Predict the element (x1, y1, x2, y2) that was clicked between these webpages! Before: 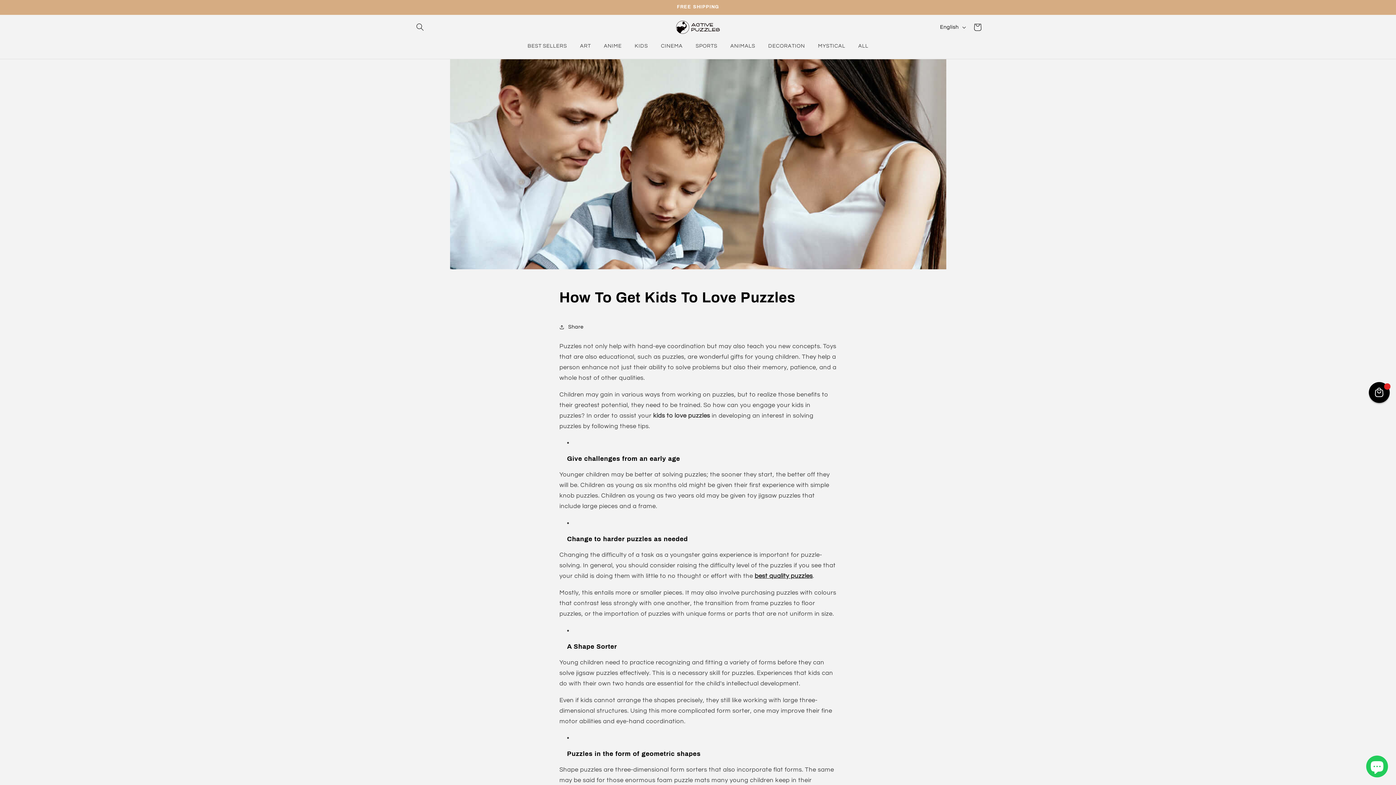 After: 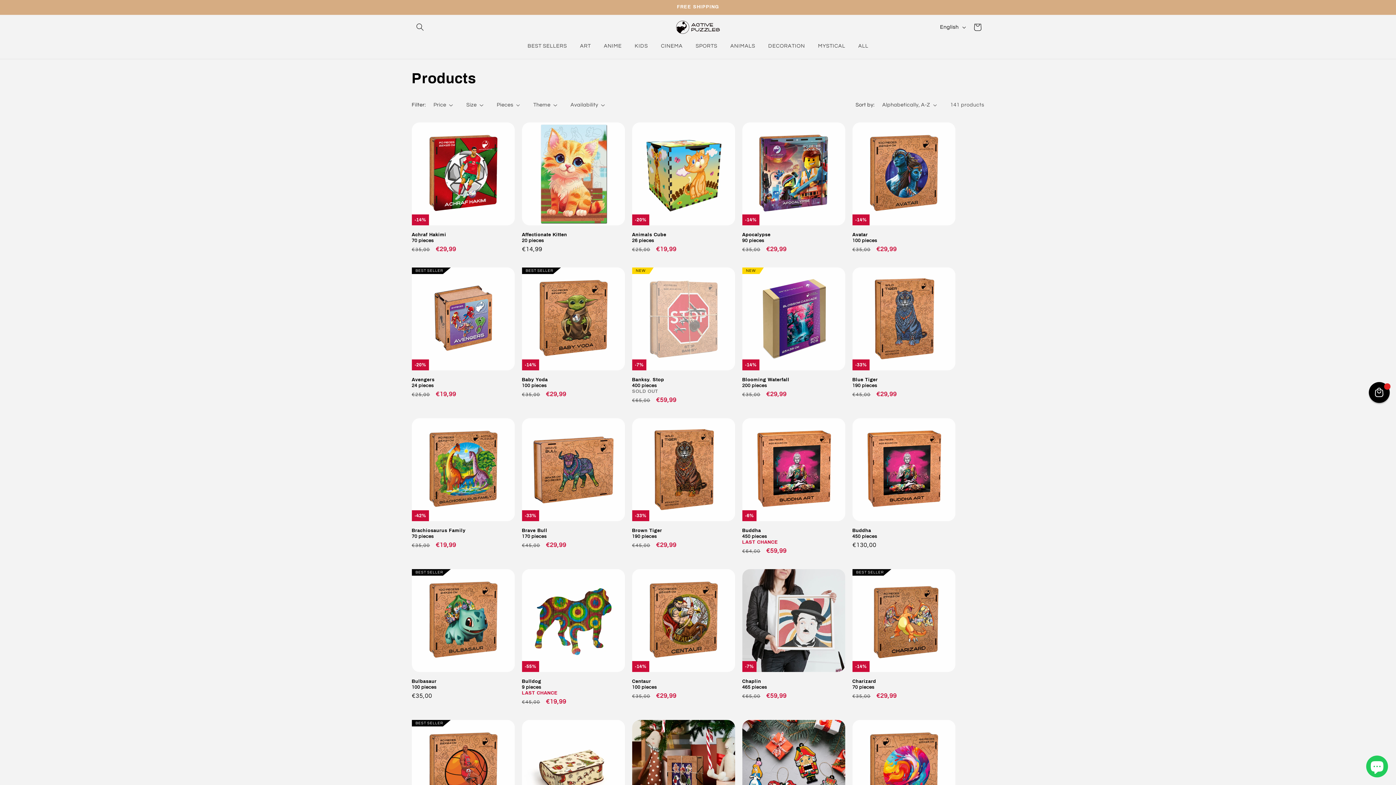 Action: bbox: (754, 573, 812, 579) label: best quality puzzles